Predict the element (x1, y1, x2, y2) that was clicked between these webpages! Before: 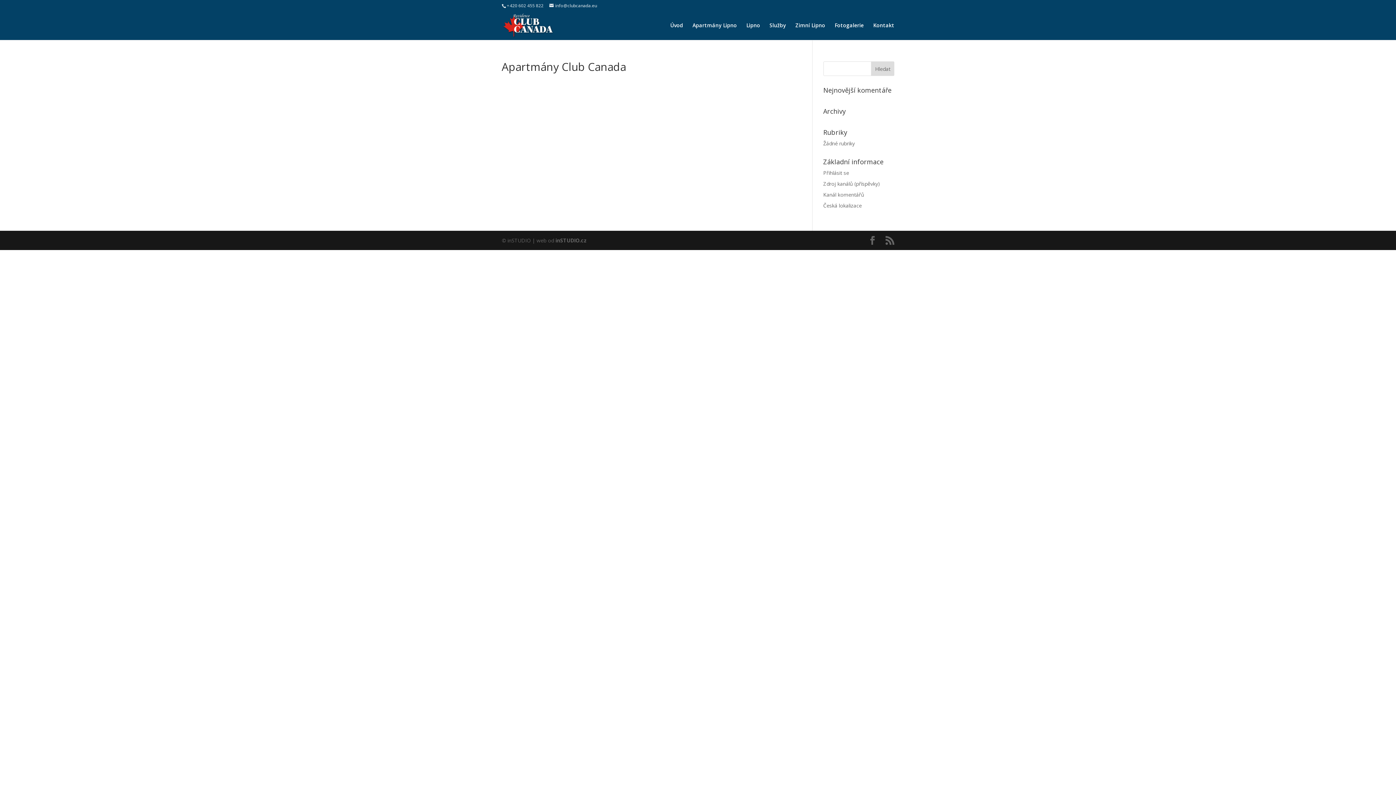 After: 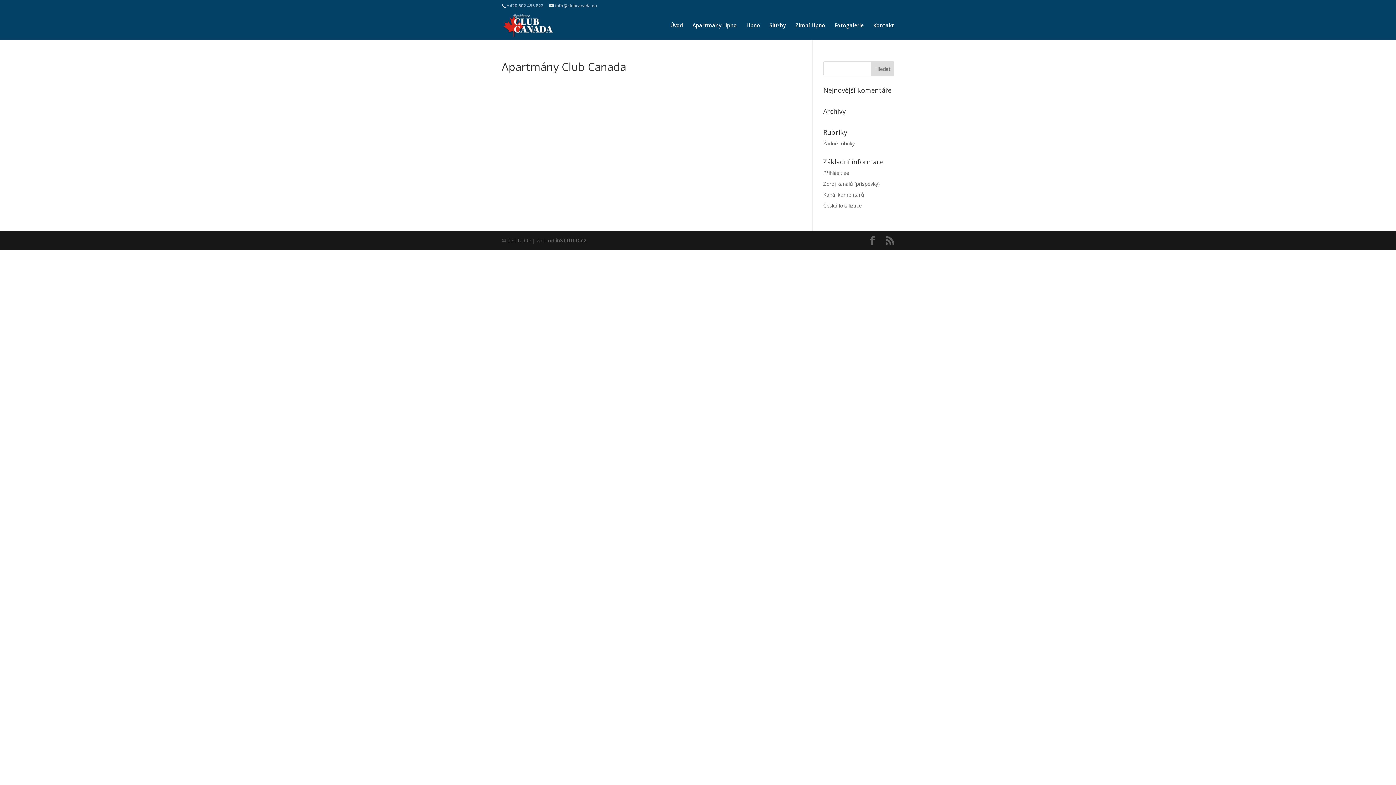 Action: bbox: (506, 2, 543, 8) label: +420 602 455 822